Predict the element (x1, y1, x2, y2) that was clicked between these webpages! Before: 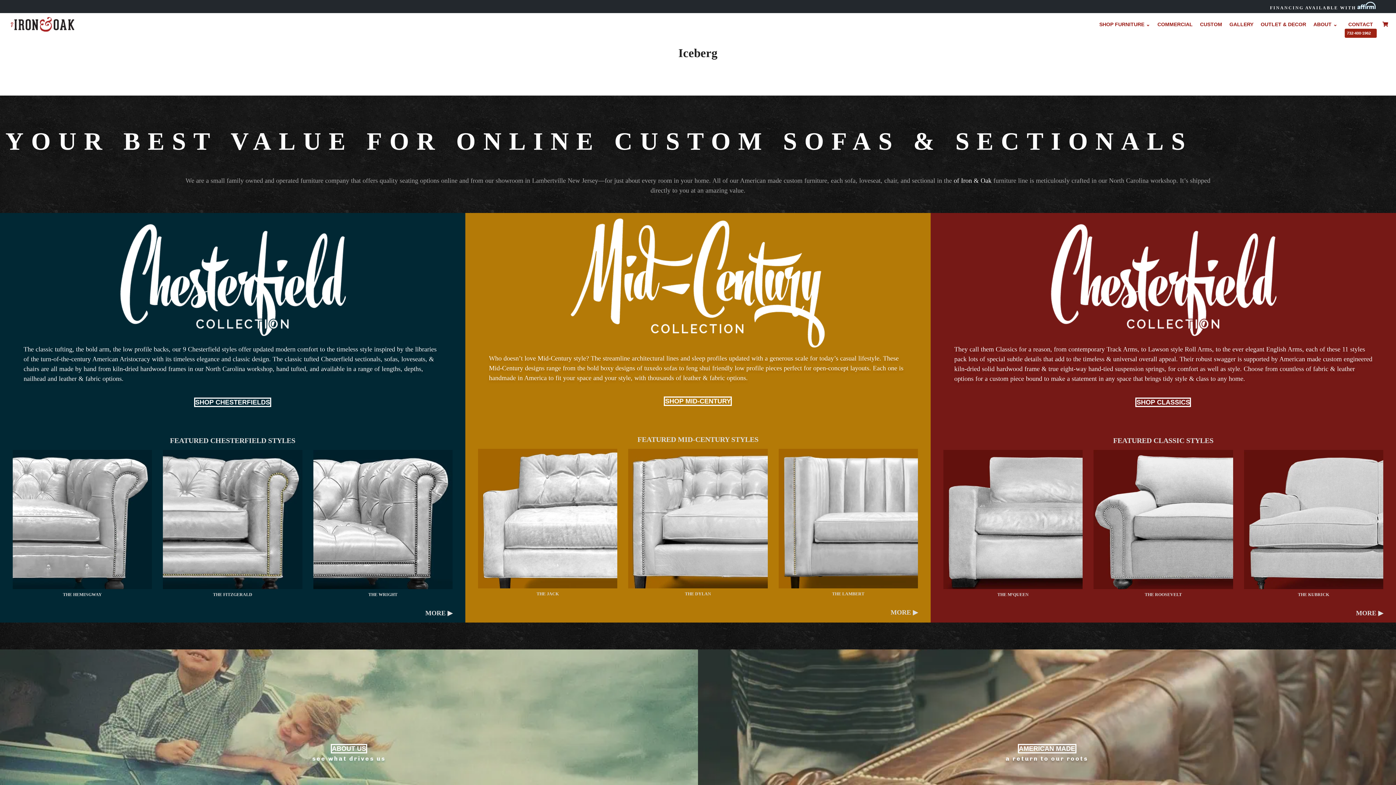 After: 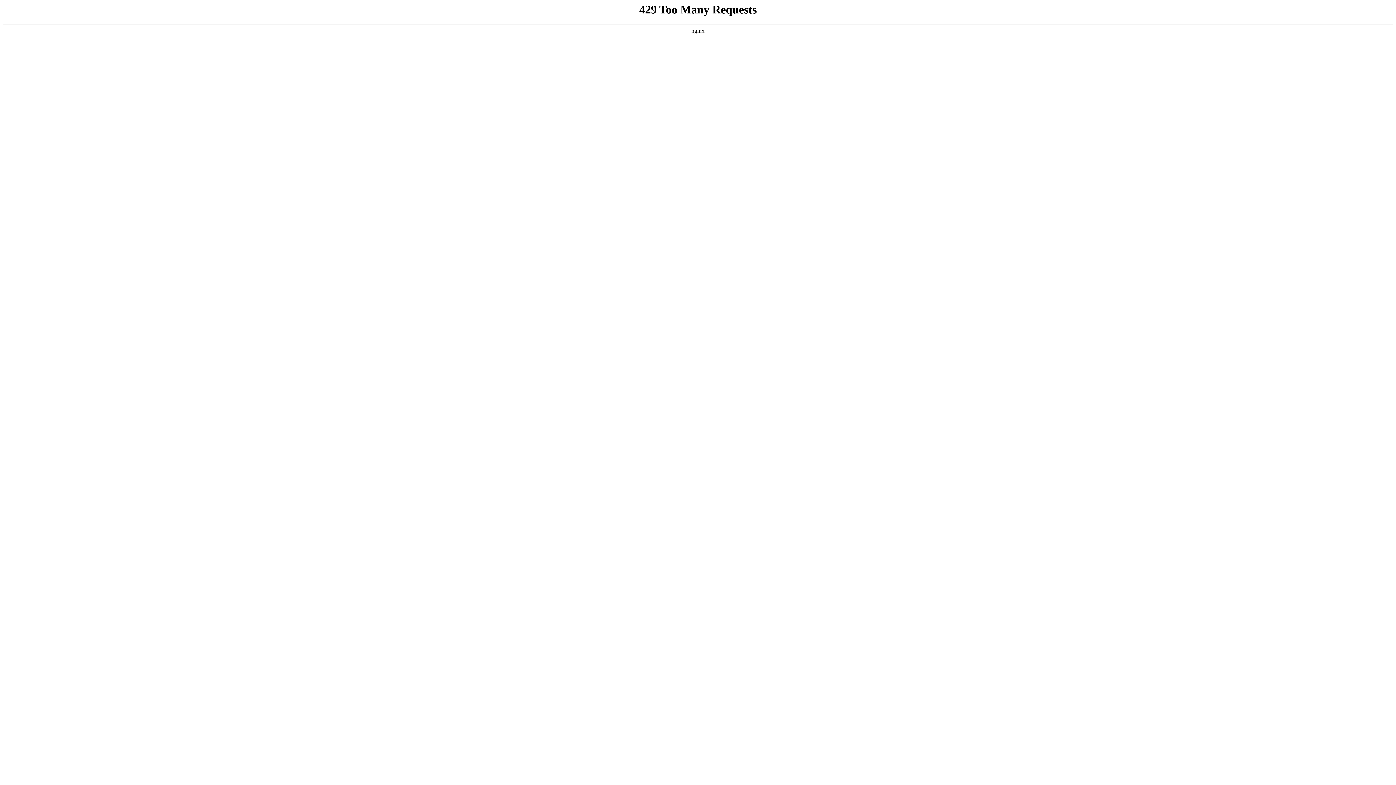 Action: bbox: (10, 20, 74, 27)